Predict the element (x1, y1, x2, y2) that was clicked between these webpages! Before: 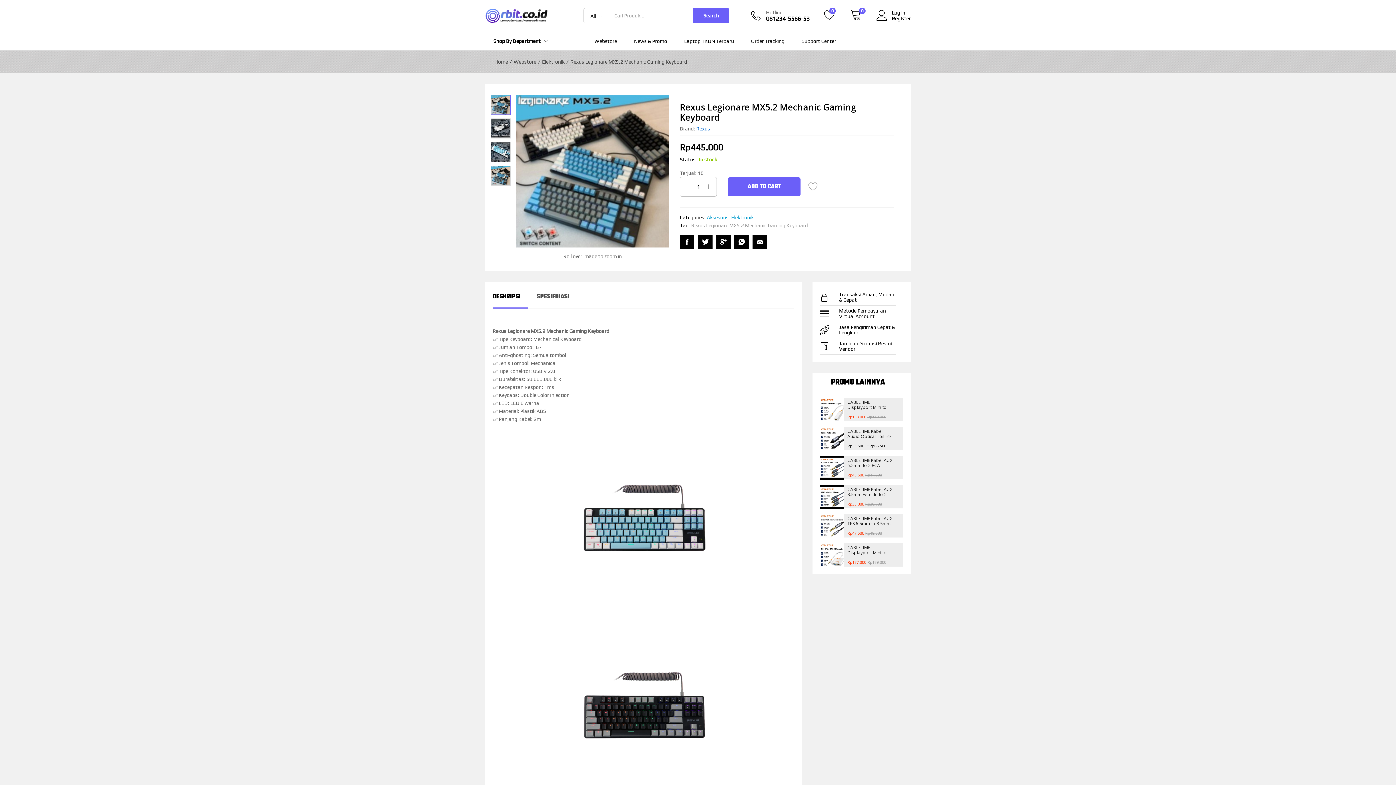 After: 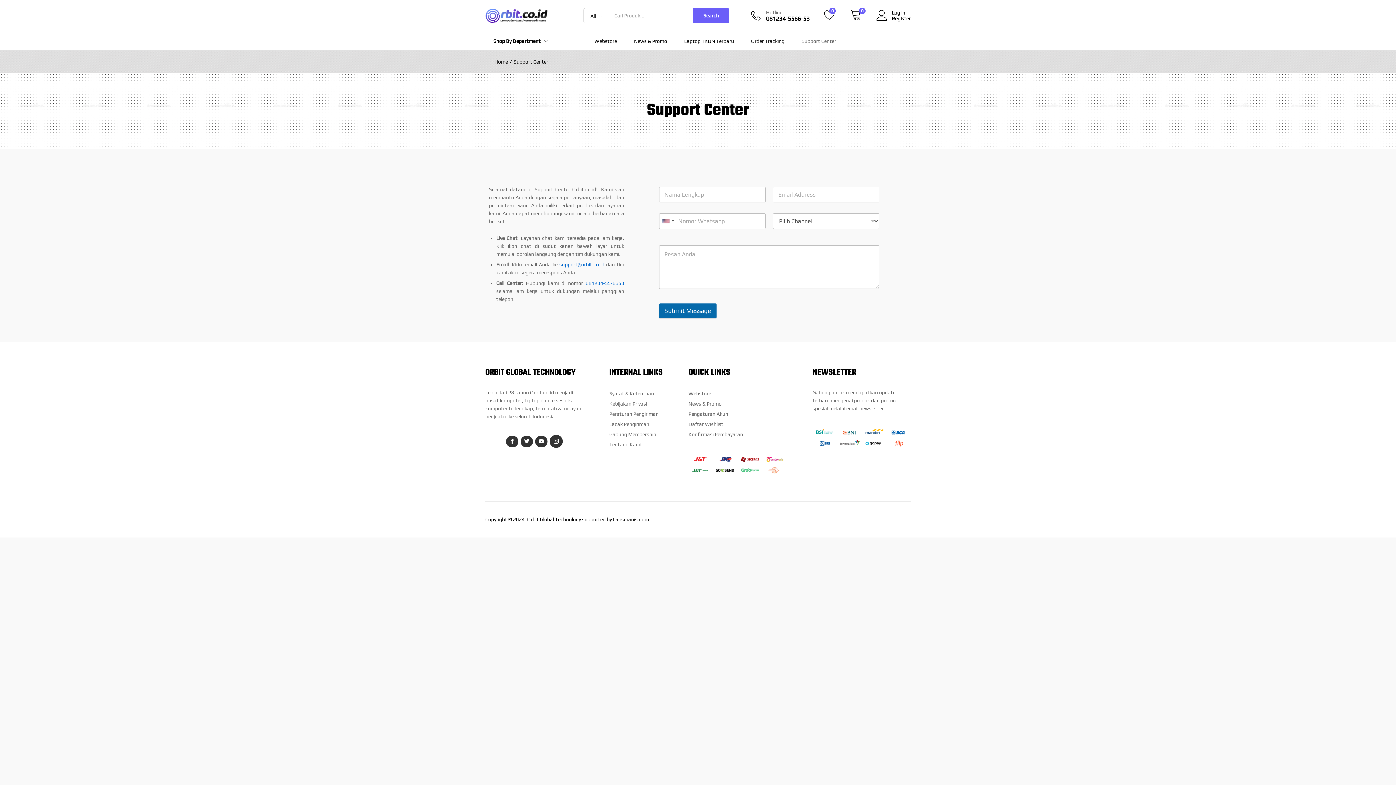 Action: bbox: (801, 38, 836, 43) label: Support Center